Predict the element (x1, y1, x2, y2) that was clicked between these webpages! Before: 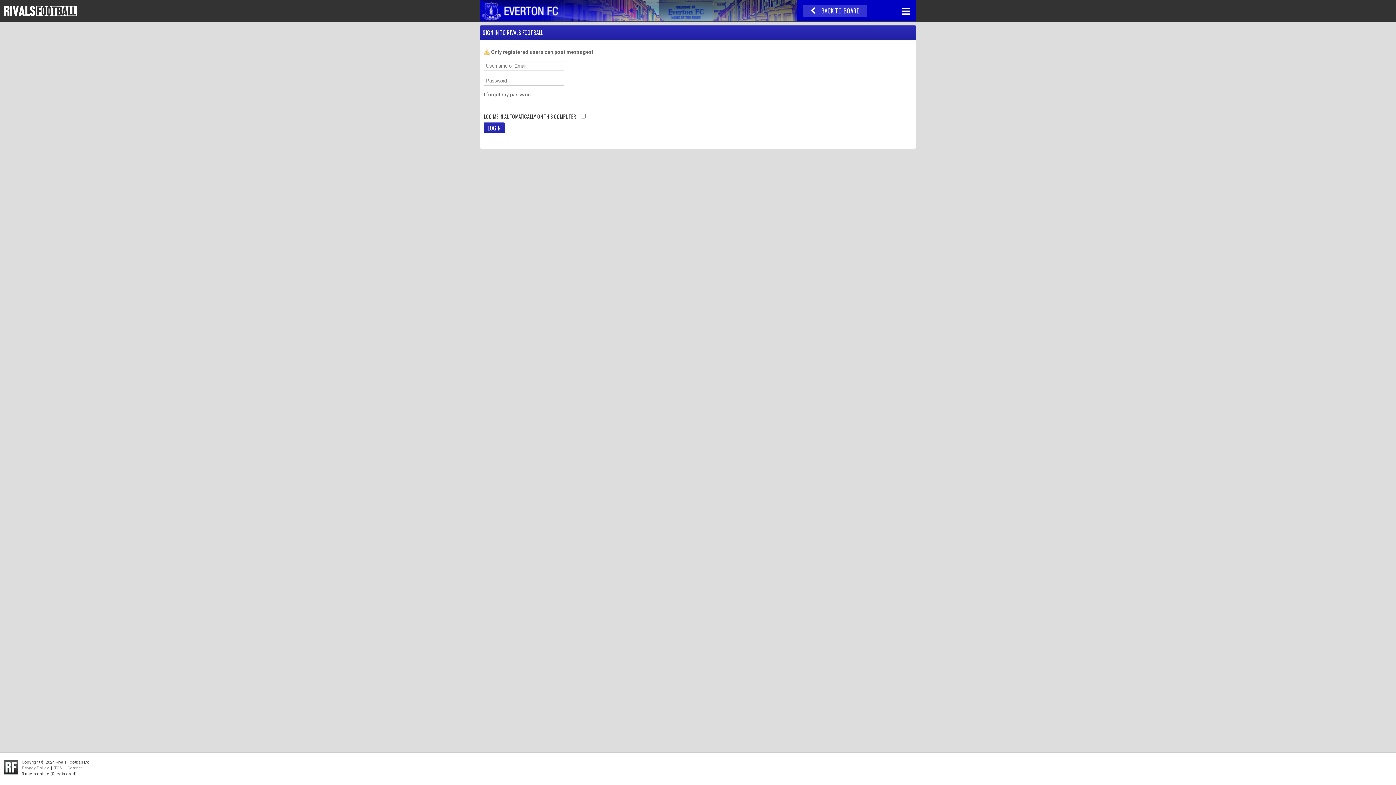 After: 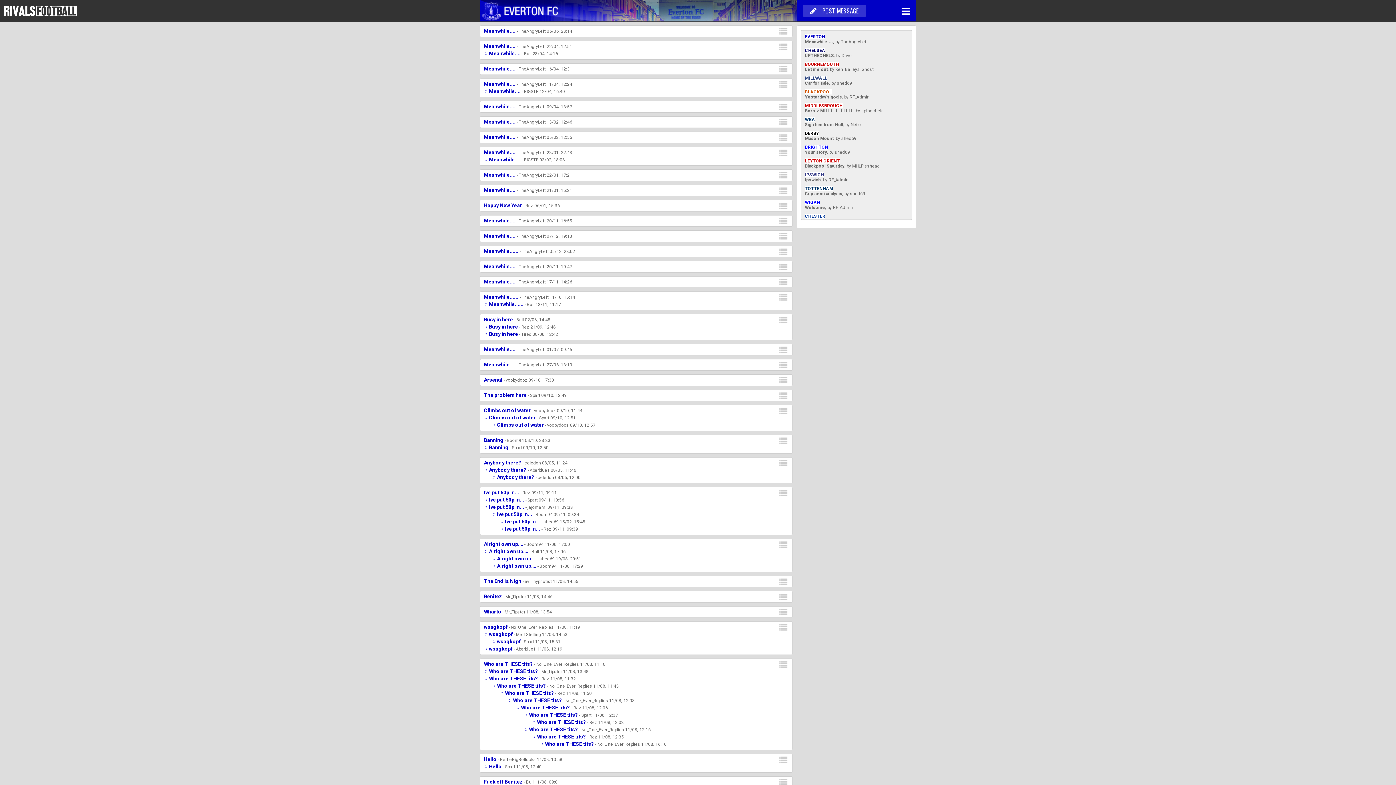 Action: bbox: (803, 4, 867, 16) label:     BACK TO BOARD